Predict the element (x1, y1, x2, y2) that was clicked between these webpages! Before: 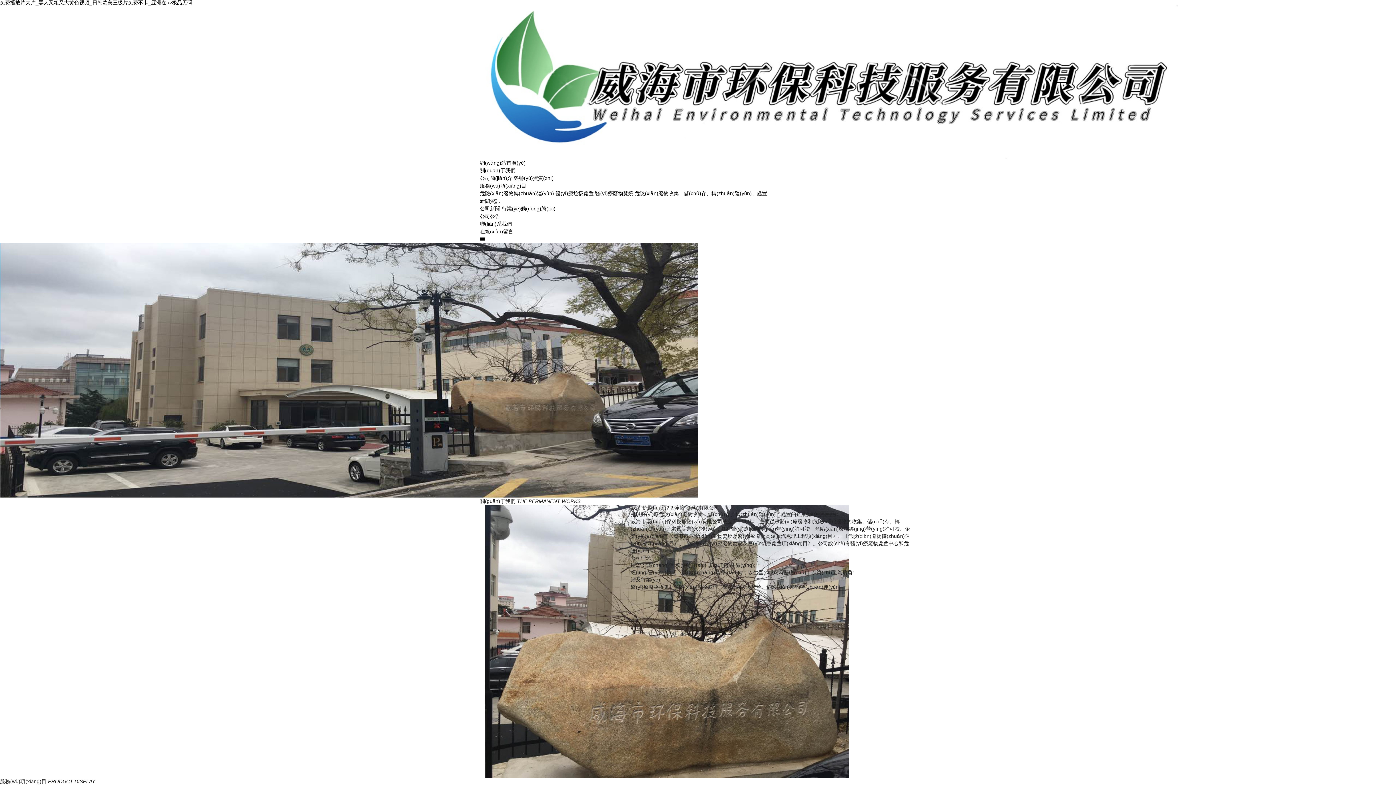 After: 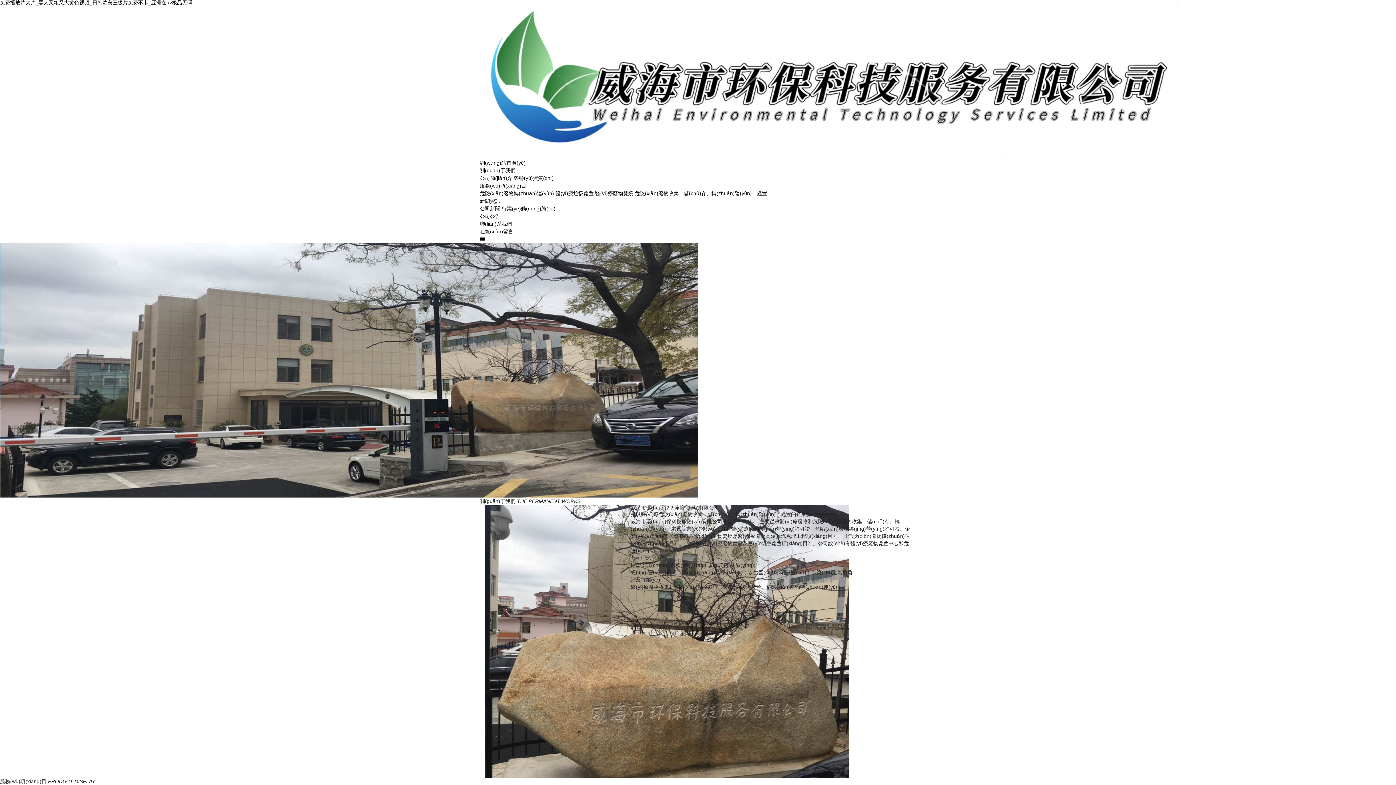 Action: bbox: (480, 78, 1178, 84)